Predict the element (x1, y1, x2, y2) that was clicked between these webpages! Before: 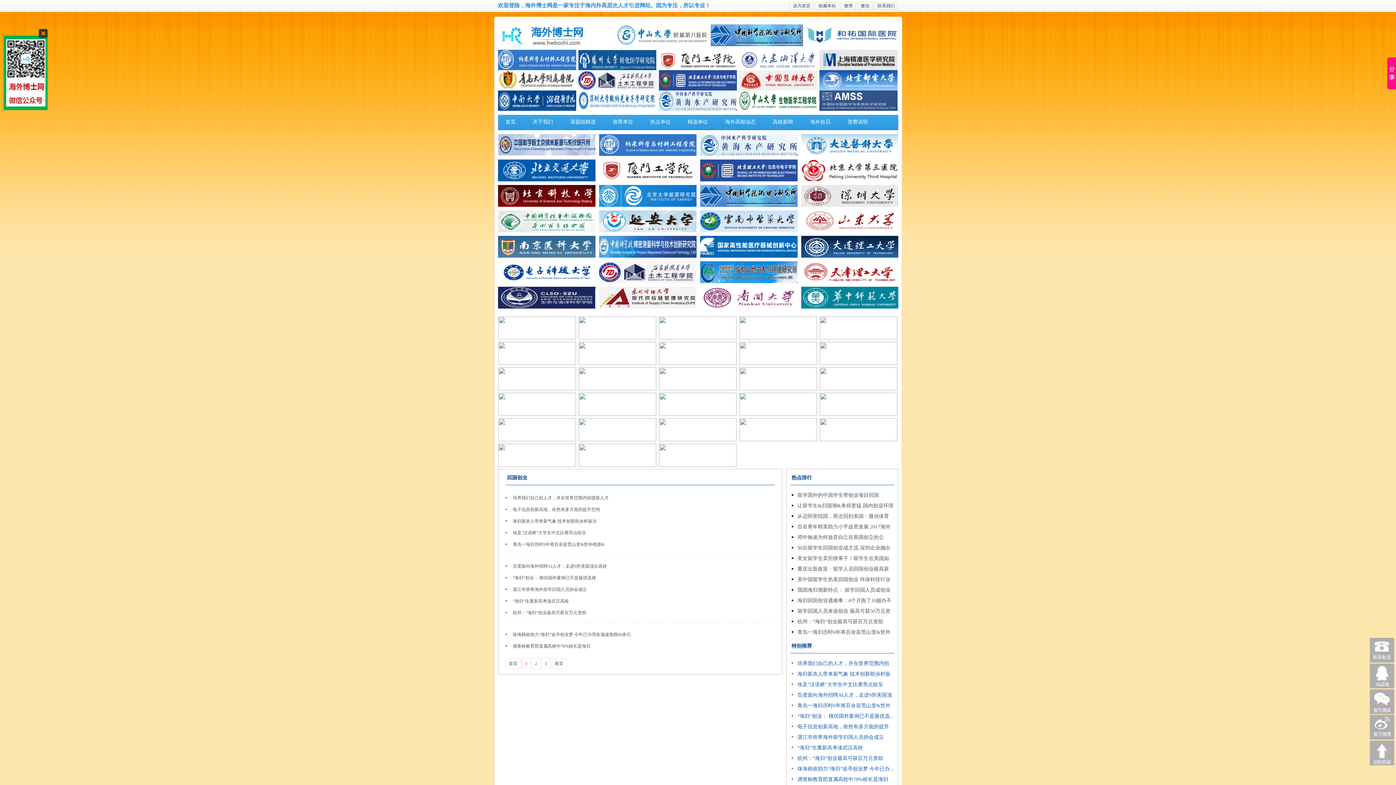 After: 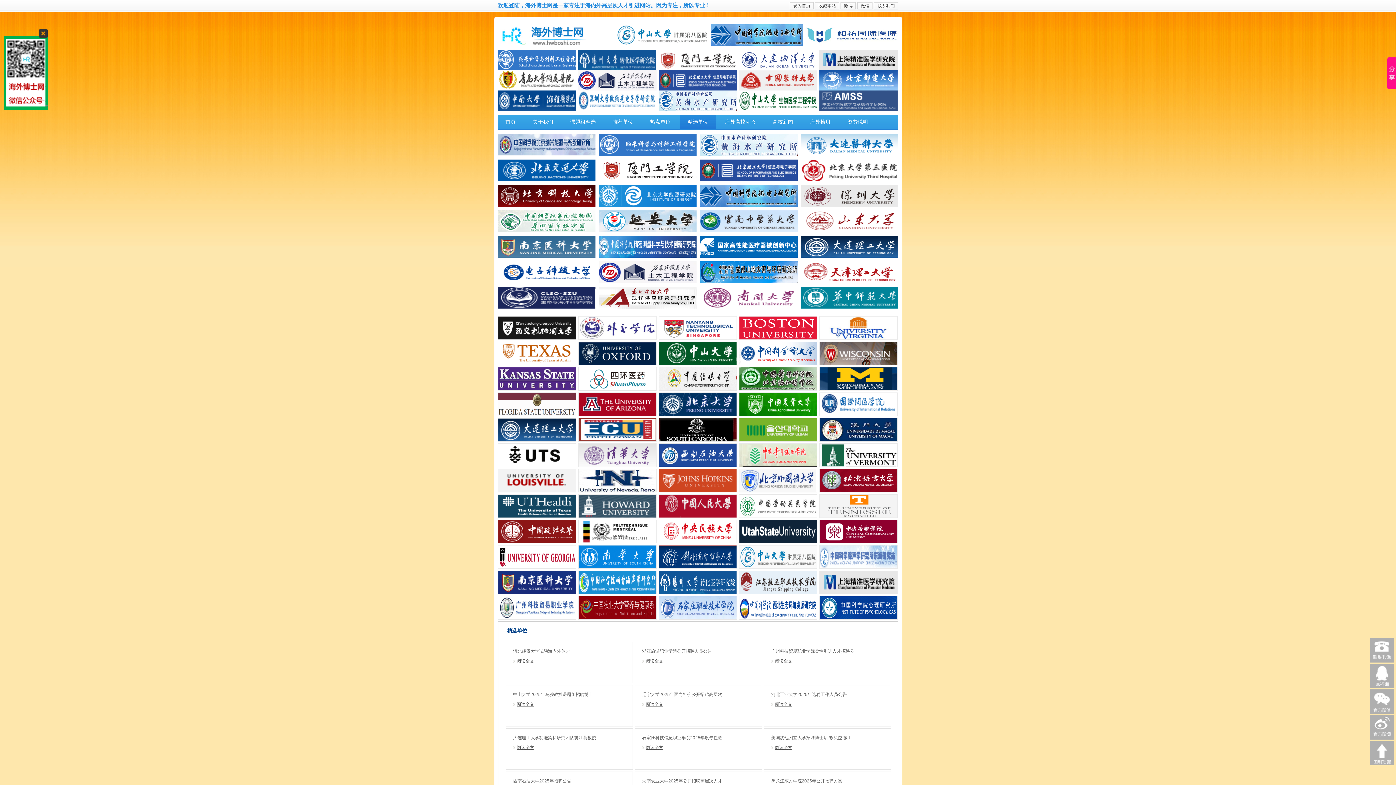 Action: bbox: (680, 114, 715, 129) label: 精选单位